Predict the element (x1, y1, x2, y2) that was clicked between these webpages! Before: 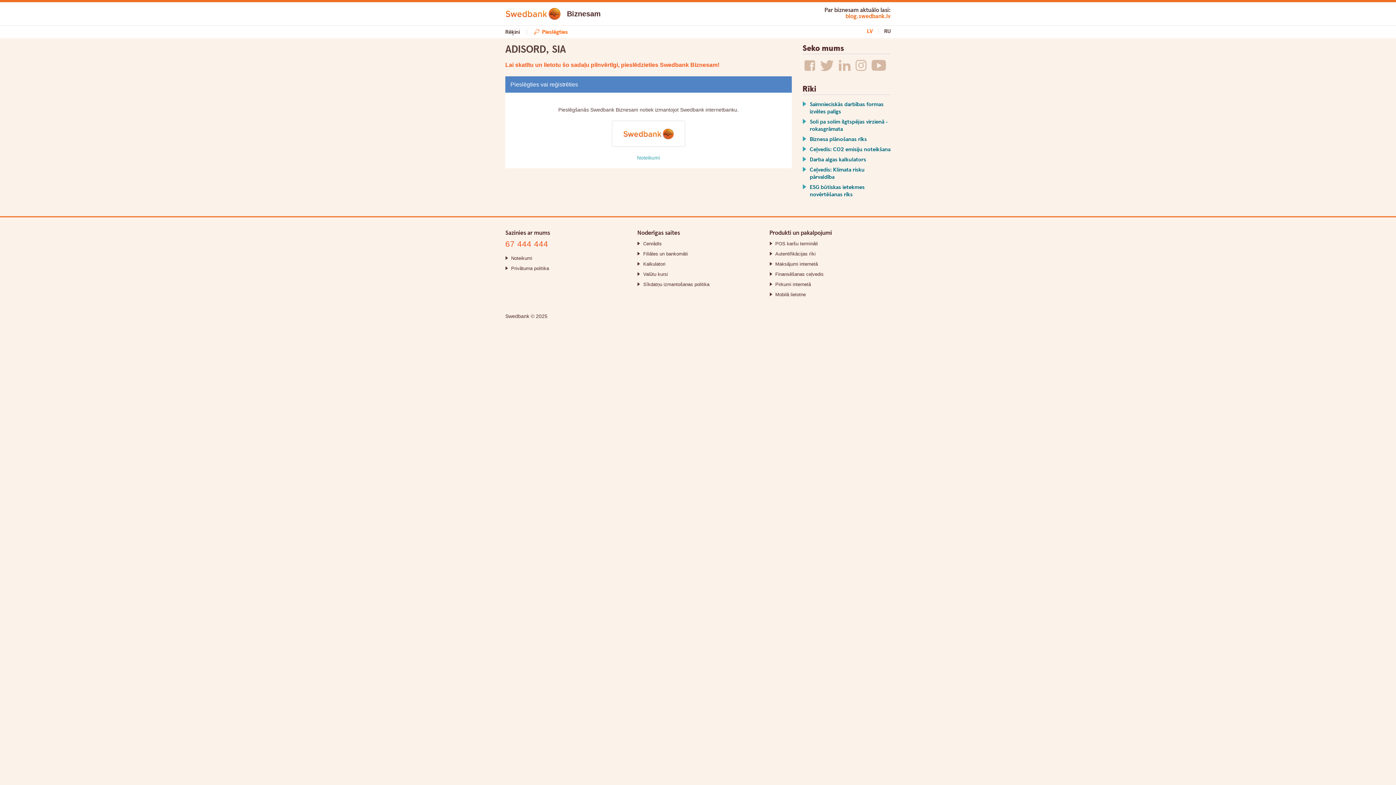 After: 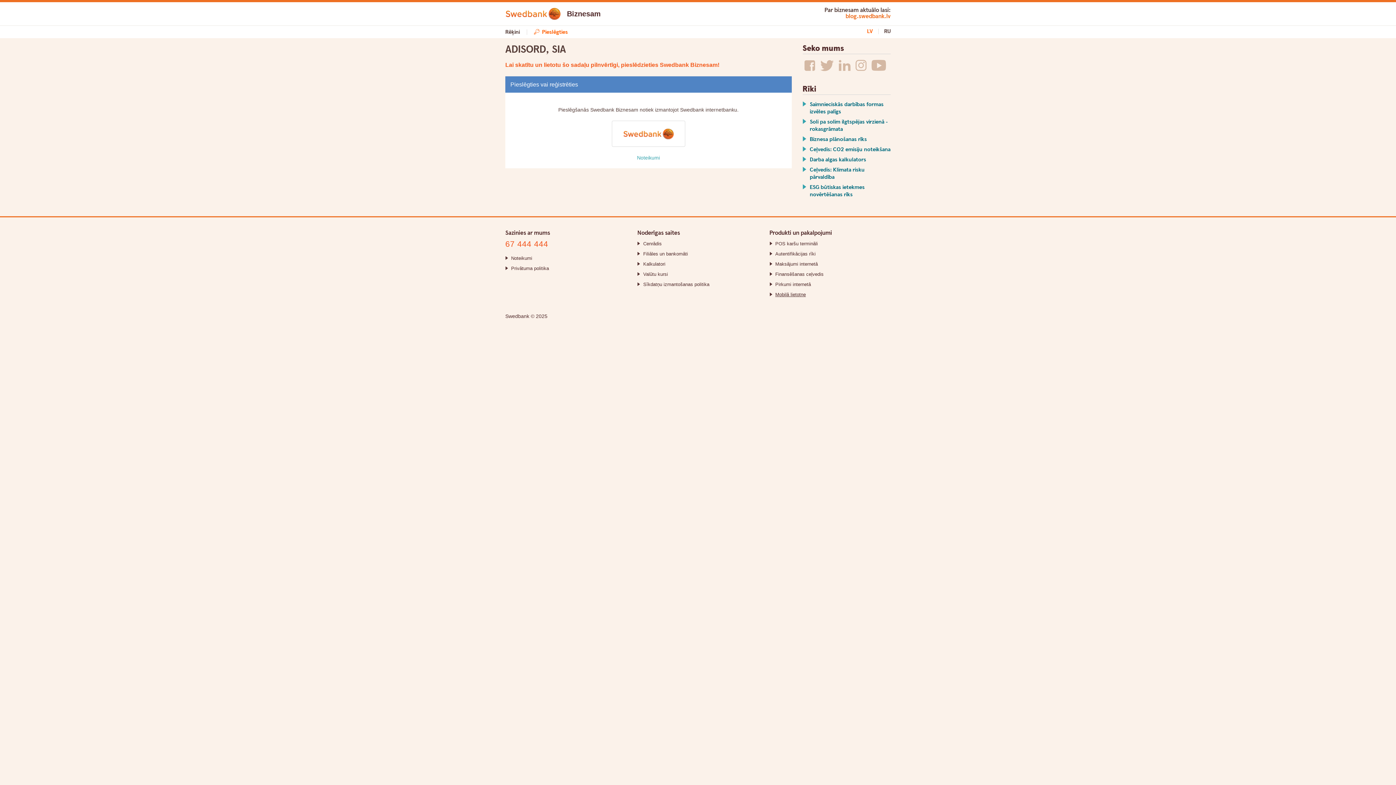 Action: bbox: (775, 291, 806, 297) label: Mobilā lietotne